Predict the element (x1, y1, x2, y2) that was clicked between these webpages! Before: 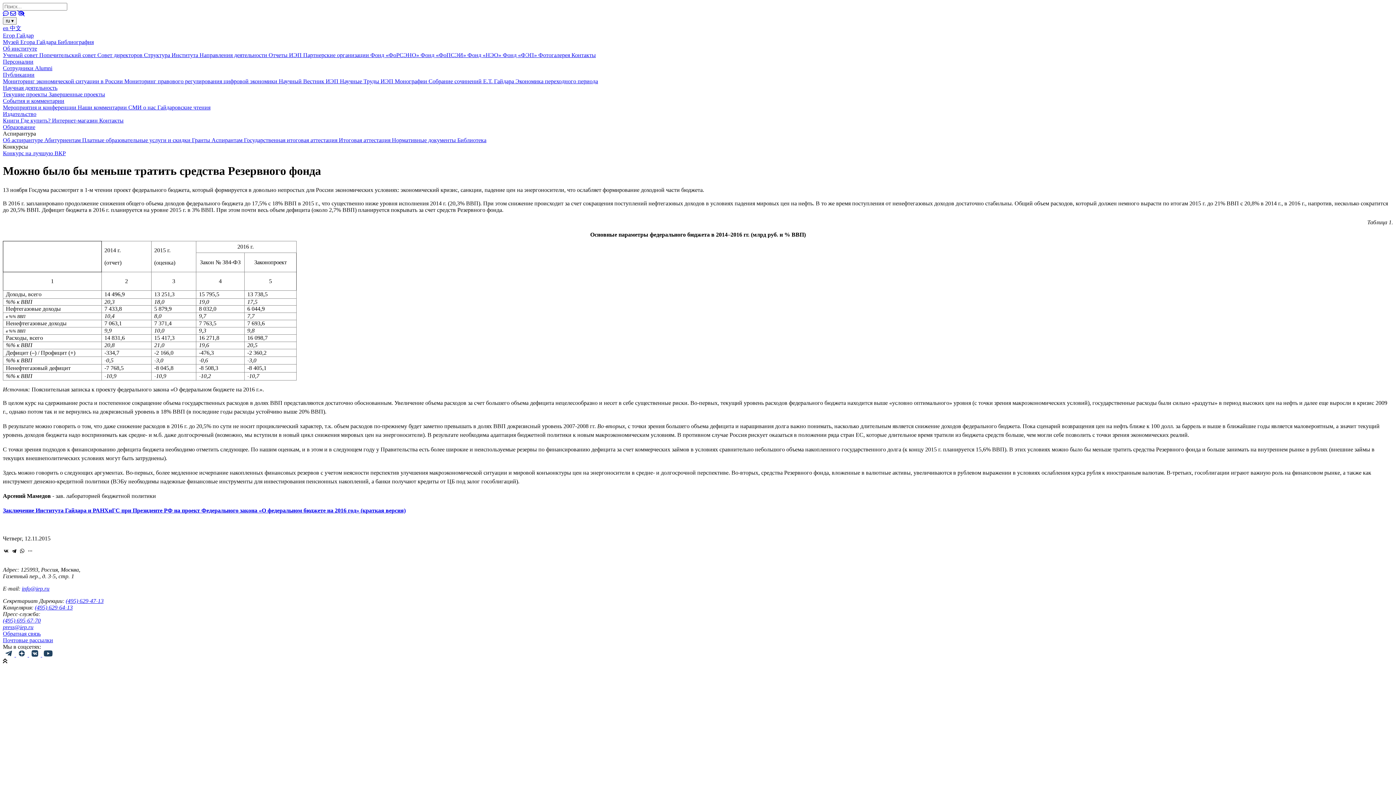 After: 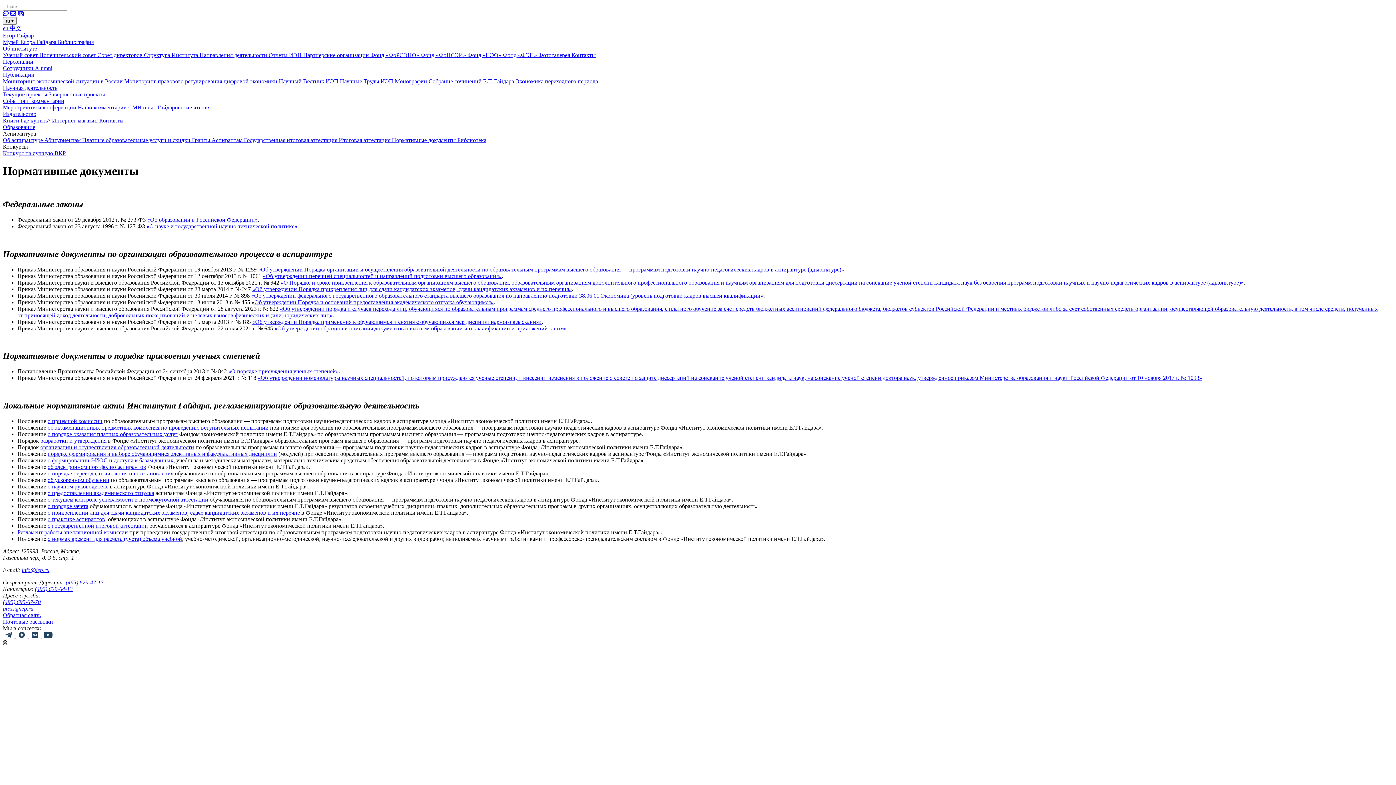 Action: label: Нормативные документы  bbox: (392, 137, 457, 143)